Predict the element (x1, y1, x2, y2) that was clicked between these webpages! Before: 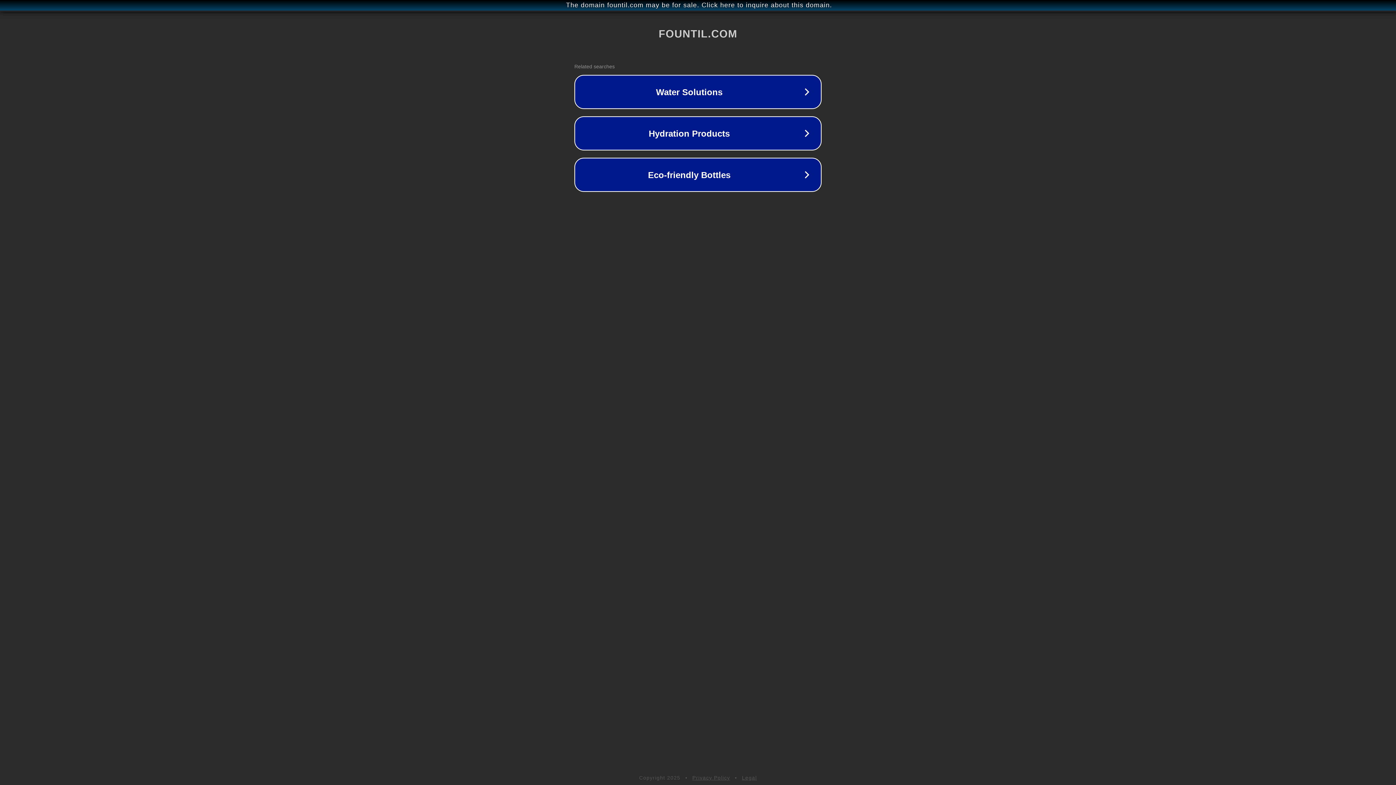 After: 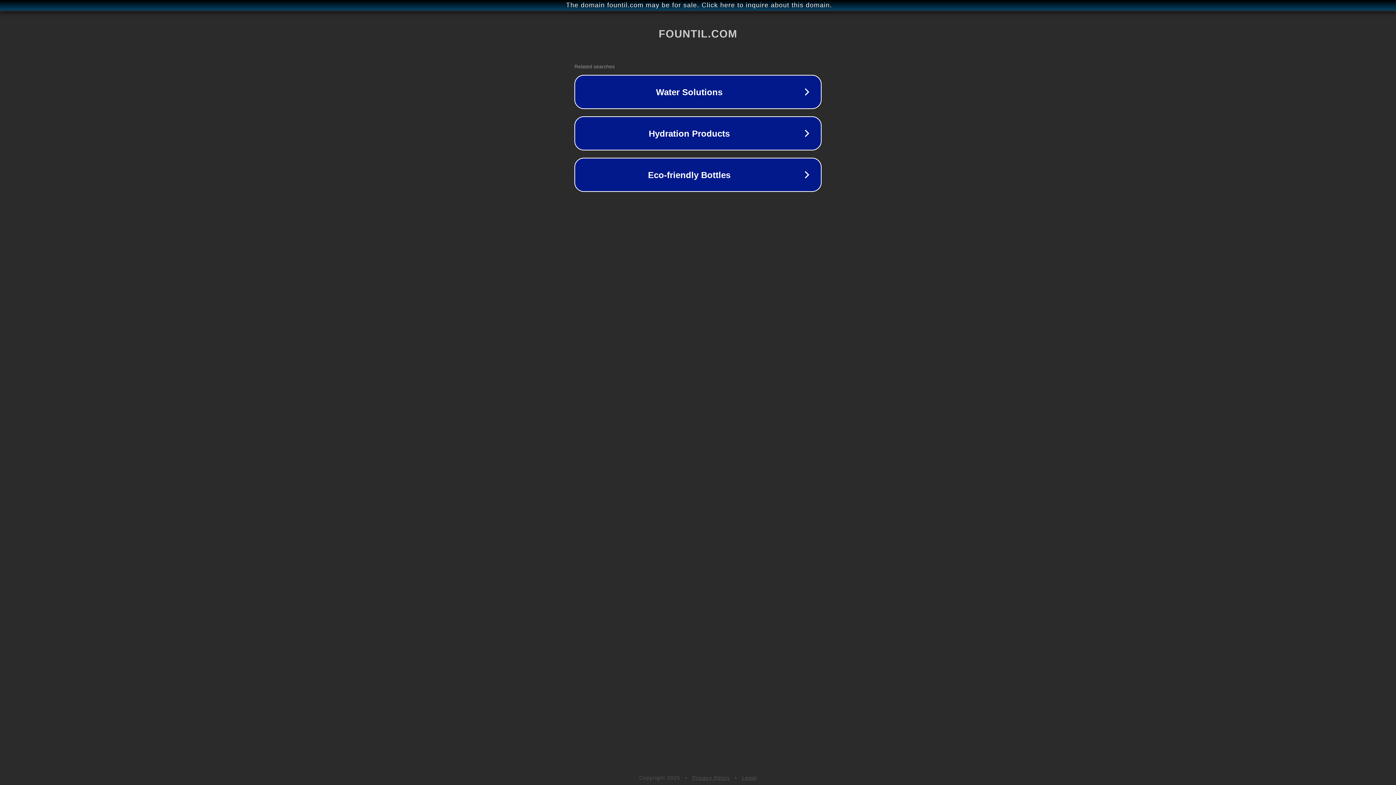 Action: label: Privacy Policy bbox: (692, 775, 730, 781)